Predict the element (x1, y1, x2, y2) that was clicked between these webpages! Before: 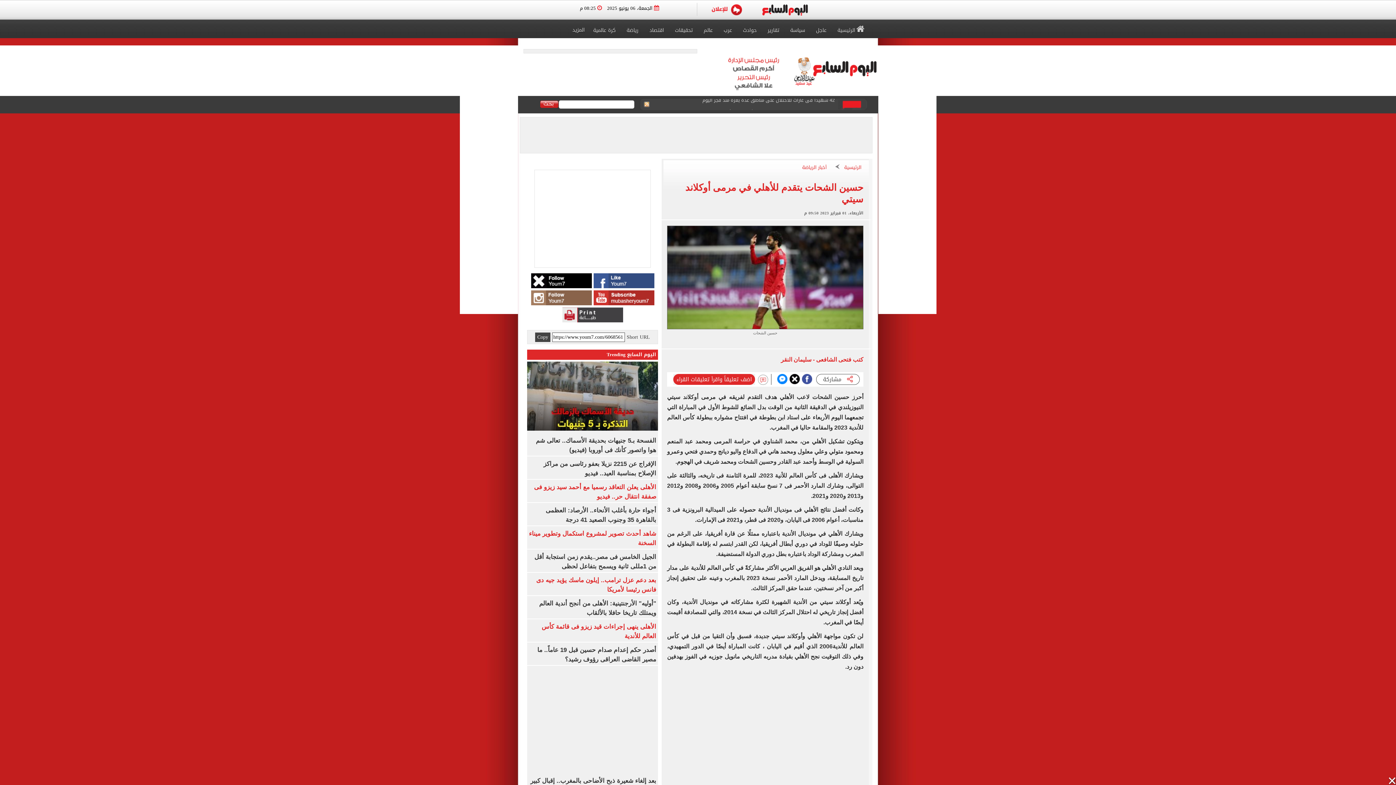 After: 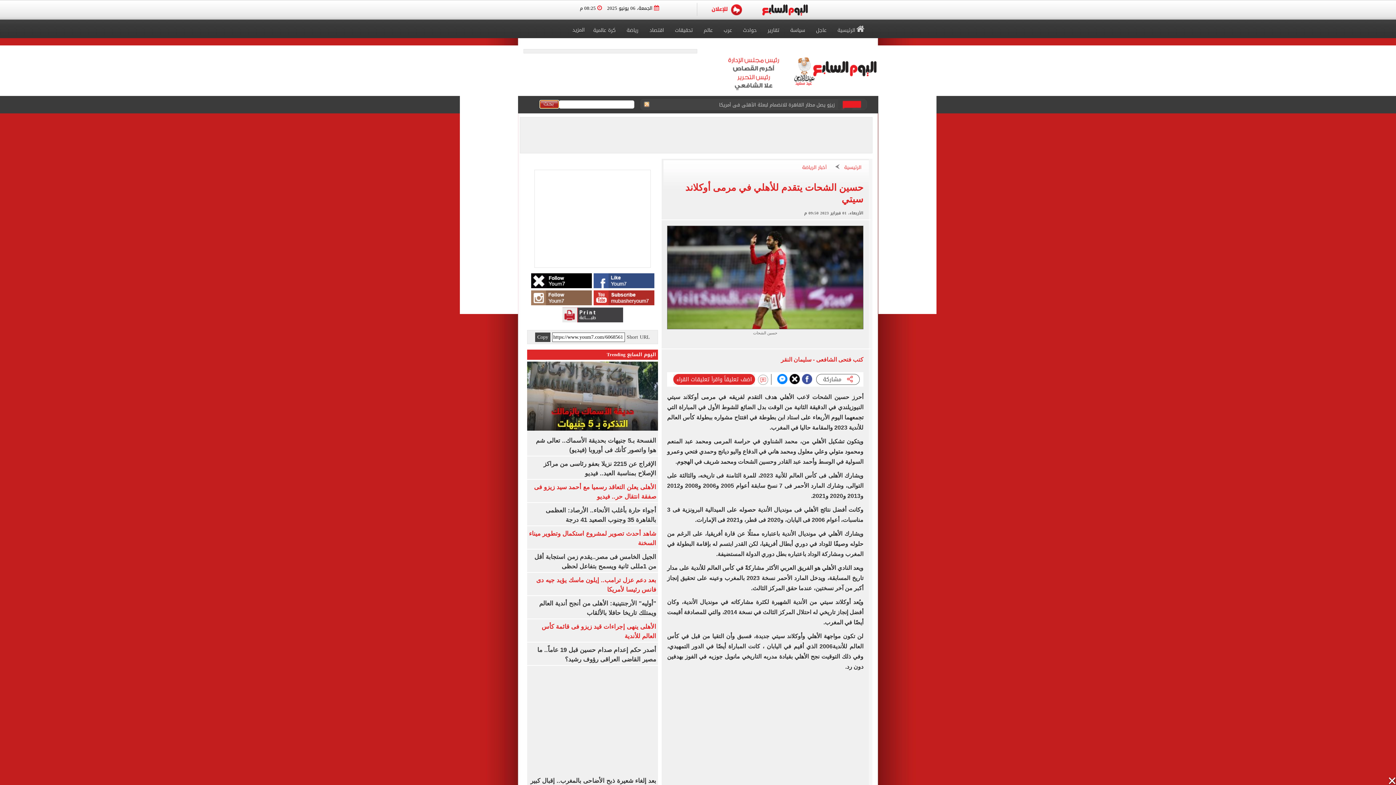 Action: bbox: (540, 100, 558, 108)